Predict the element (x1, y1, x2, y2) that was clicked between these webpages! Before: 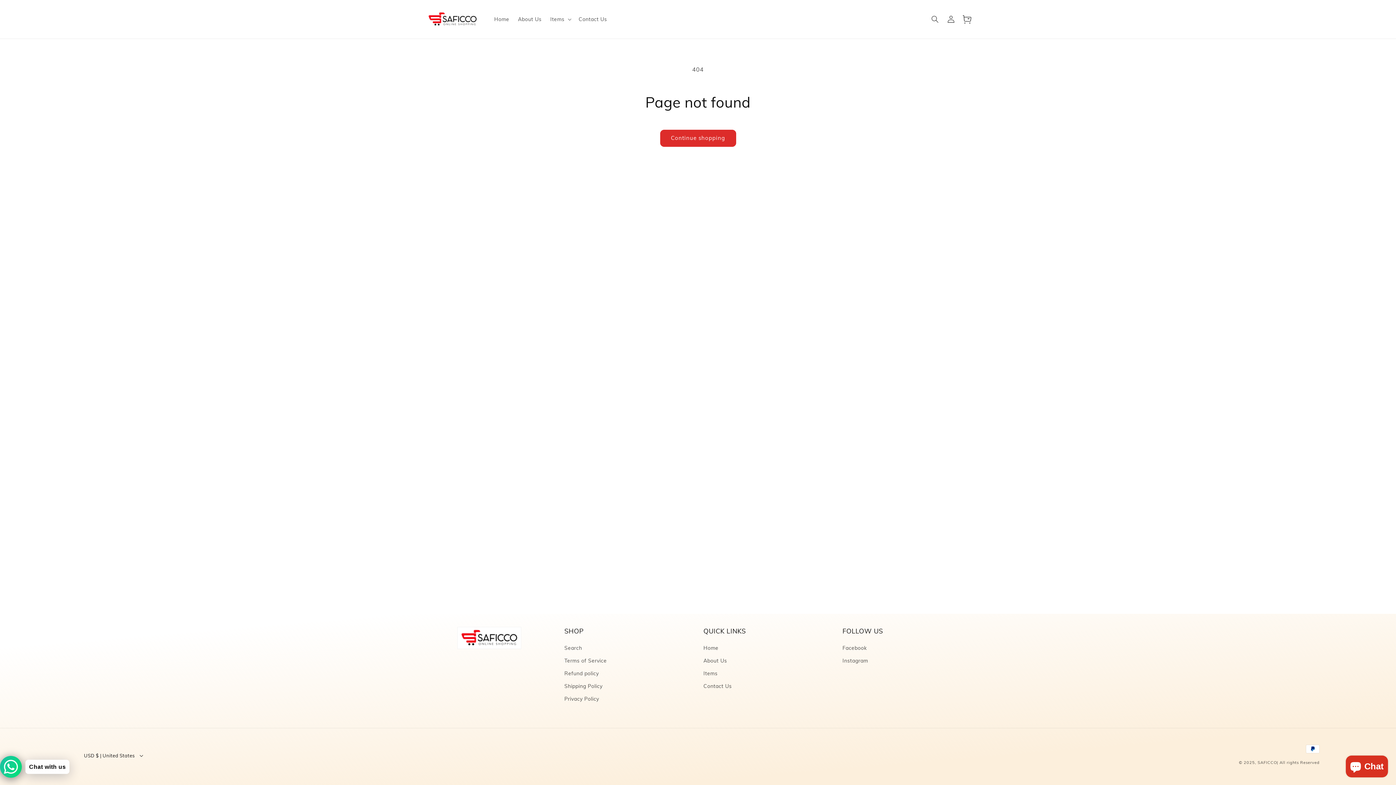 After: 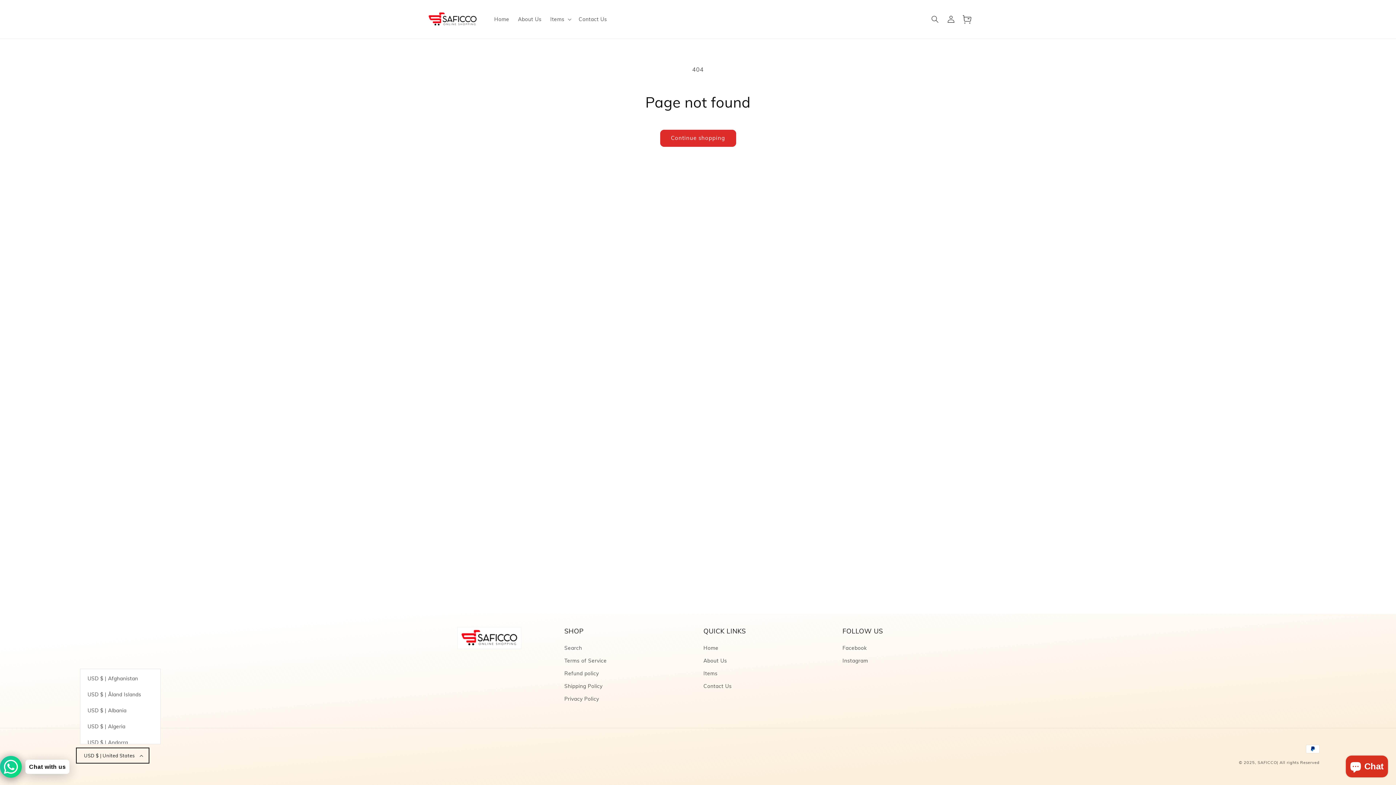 Action: bbox: (76, 748, 149, 763) label: USD $ | United States